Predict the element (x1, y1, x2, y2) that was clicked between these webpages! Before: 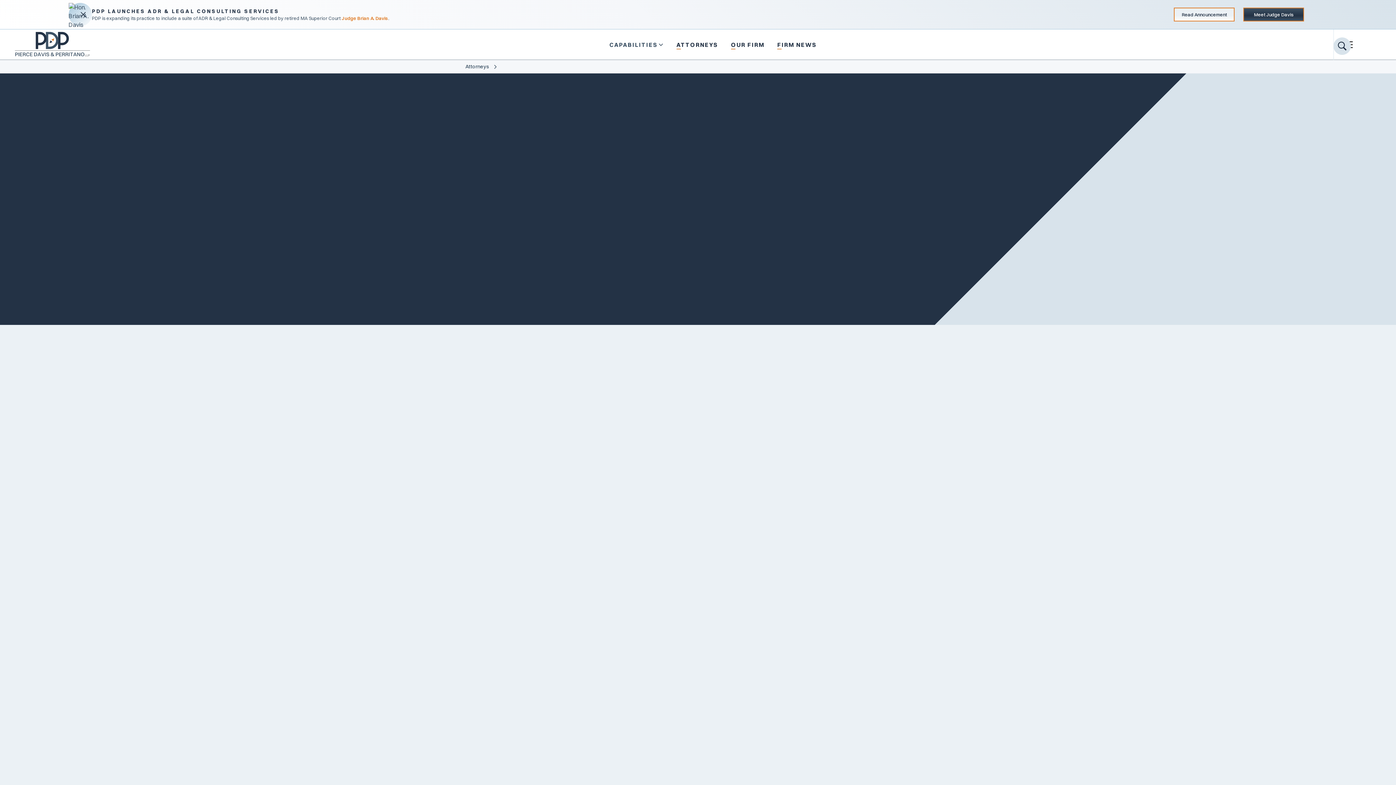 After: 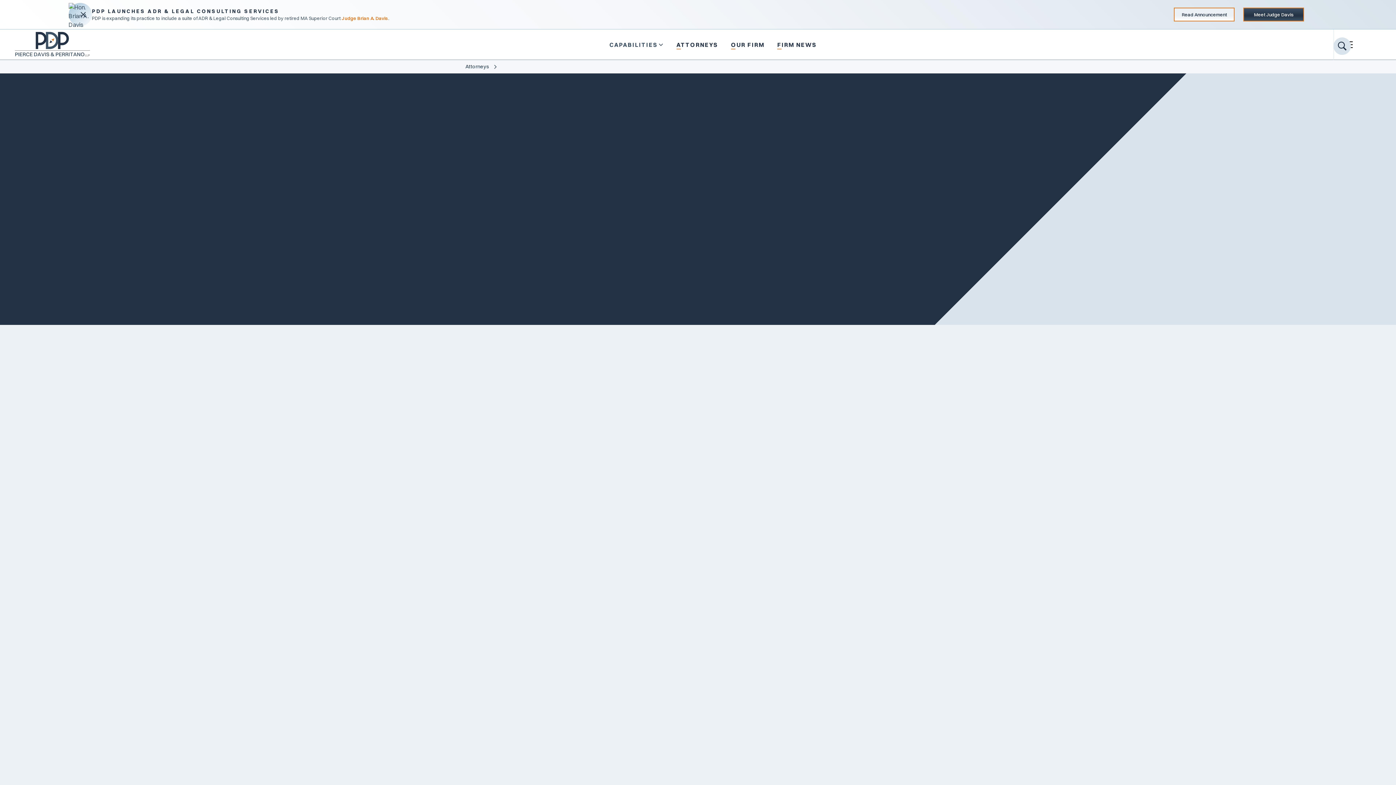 Action: bbox: (897, 193, 909, 206)